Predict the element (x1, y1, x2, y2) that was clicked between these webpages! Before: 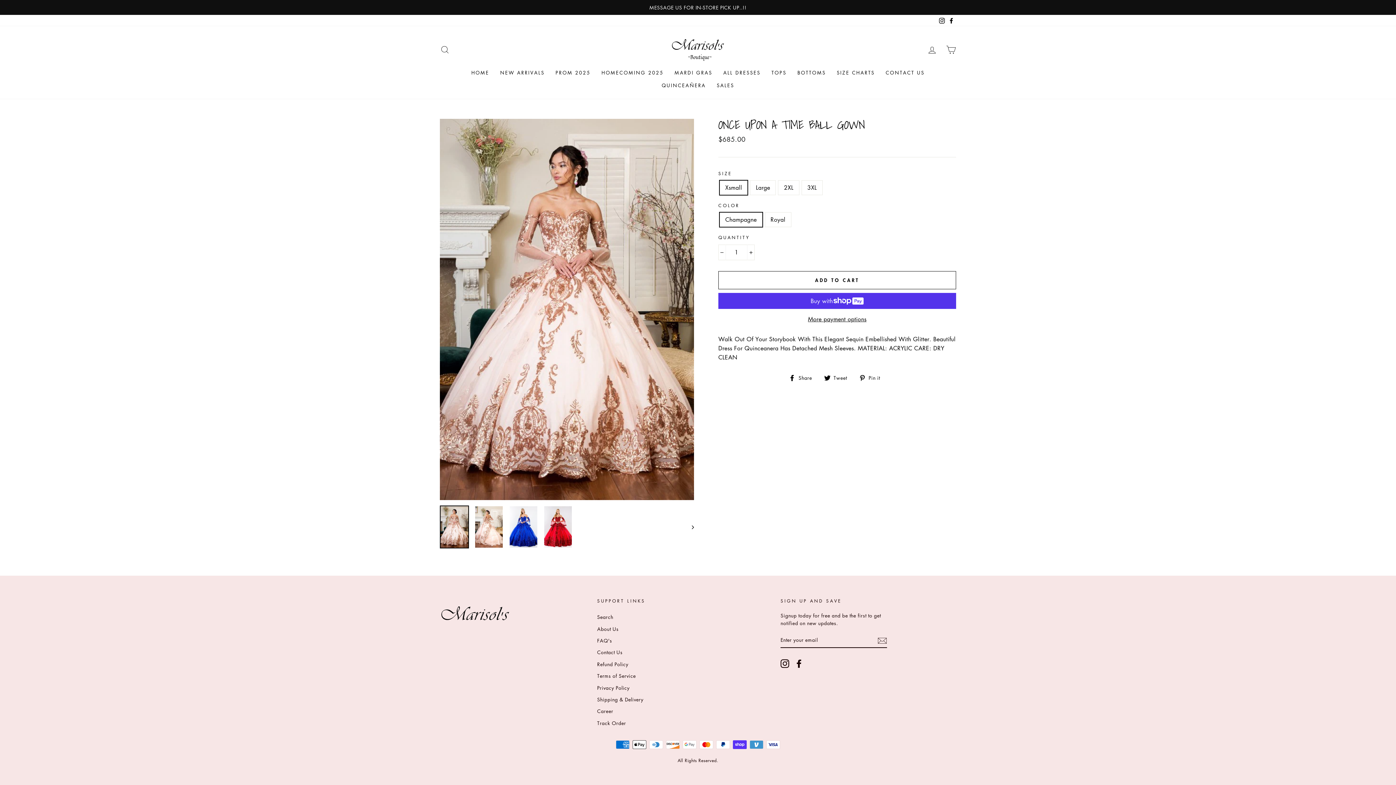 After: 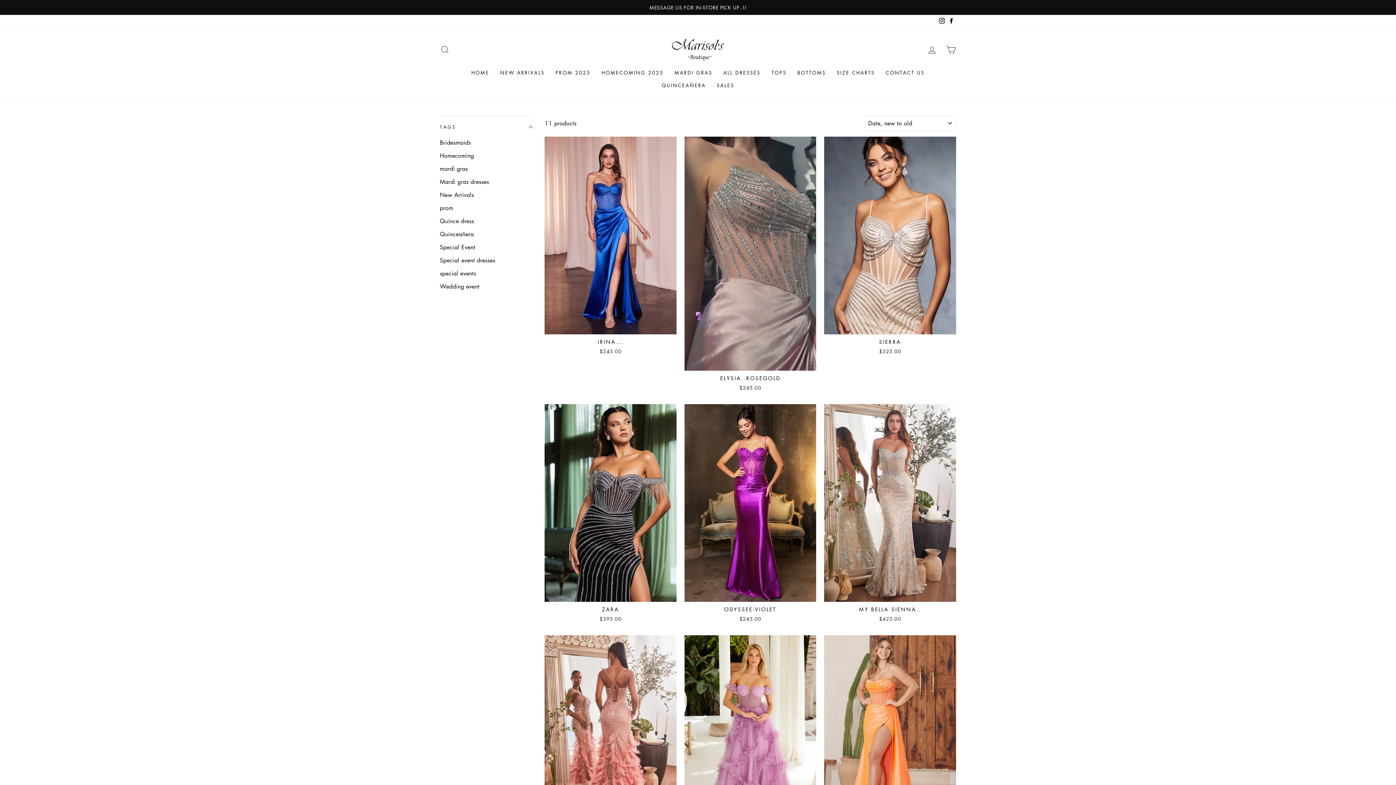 Action: label: NEW ARRIVALS bbox: (494, 66, 550, 78)